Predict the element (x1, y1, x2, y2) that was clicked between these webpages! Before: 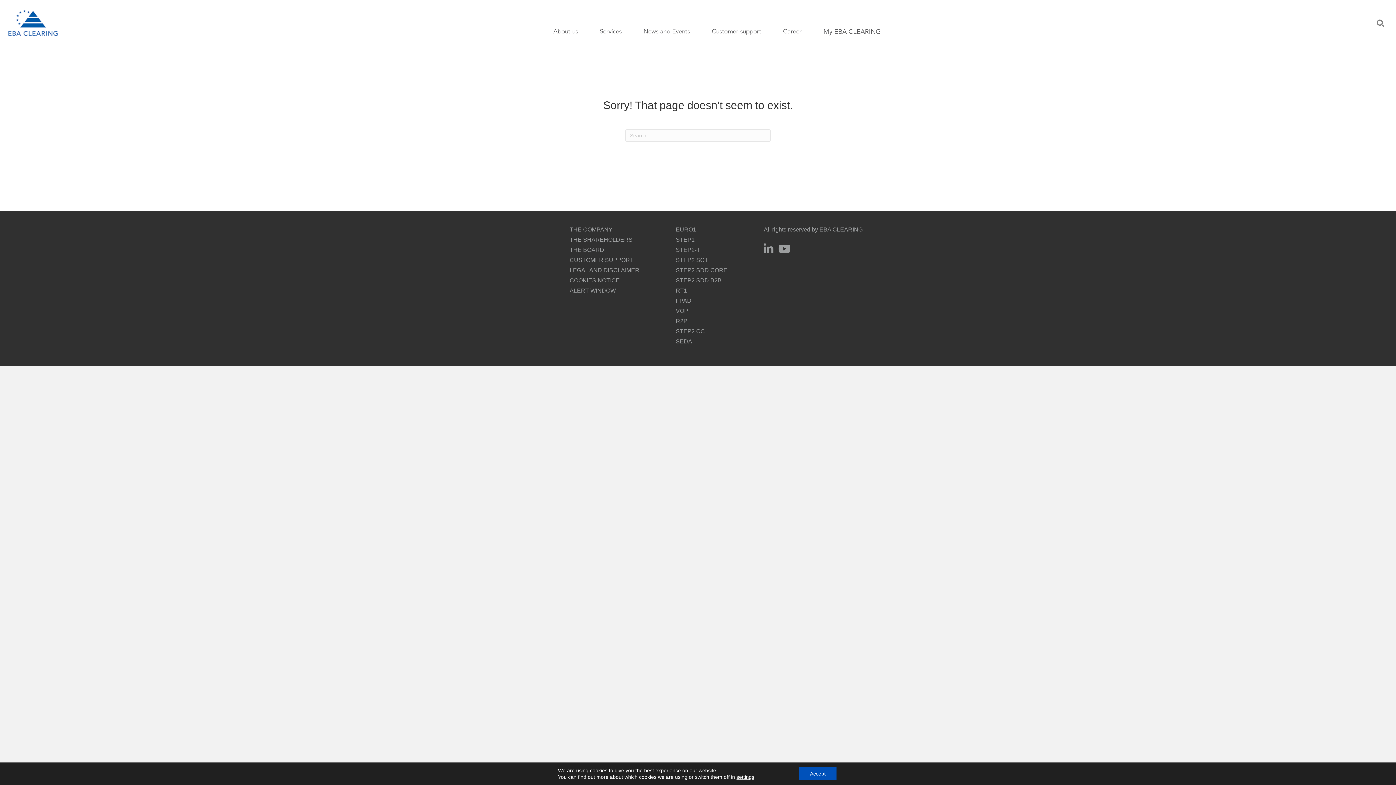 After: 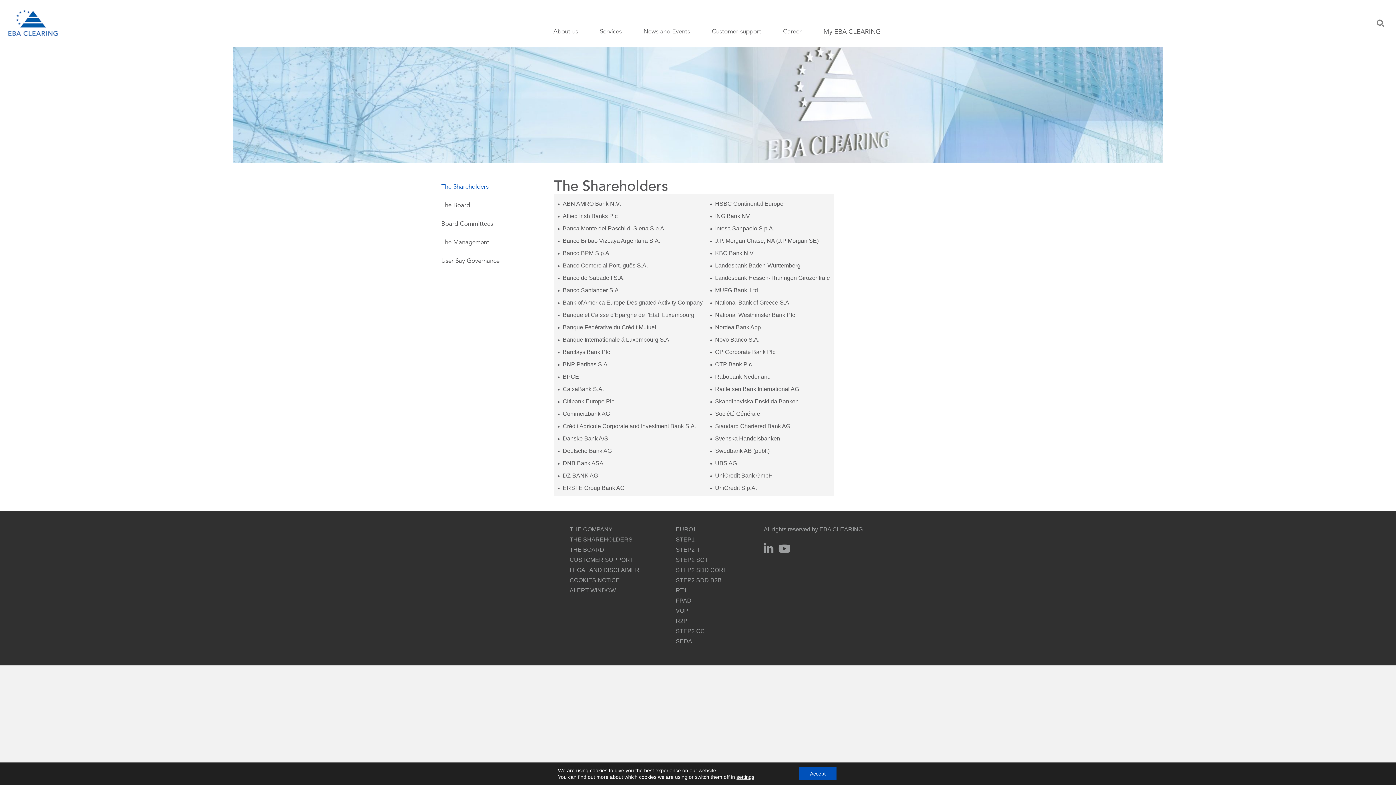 Action: bbox: (569, 236, 632, 242) label: THE SHAREHOLDERS